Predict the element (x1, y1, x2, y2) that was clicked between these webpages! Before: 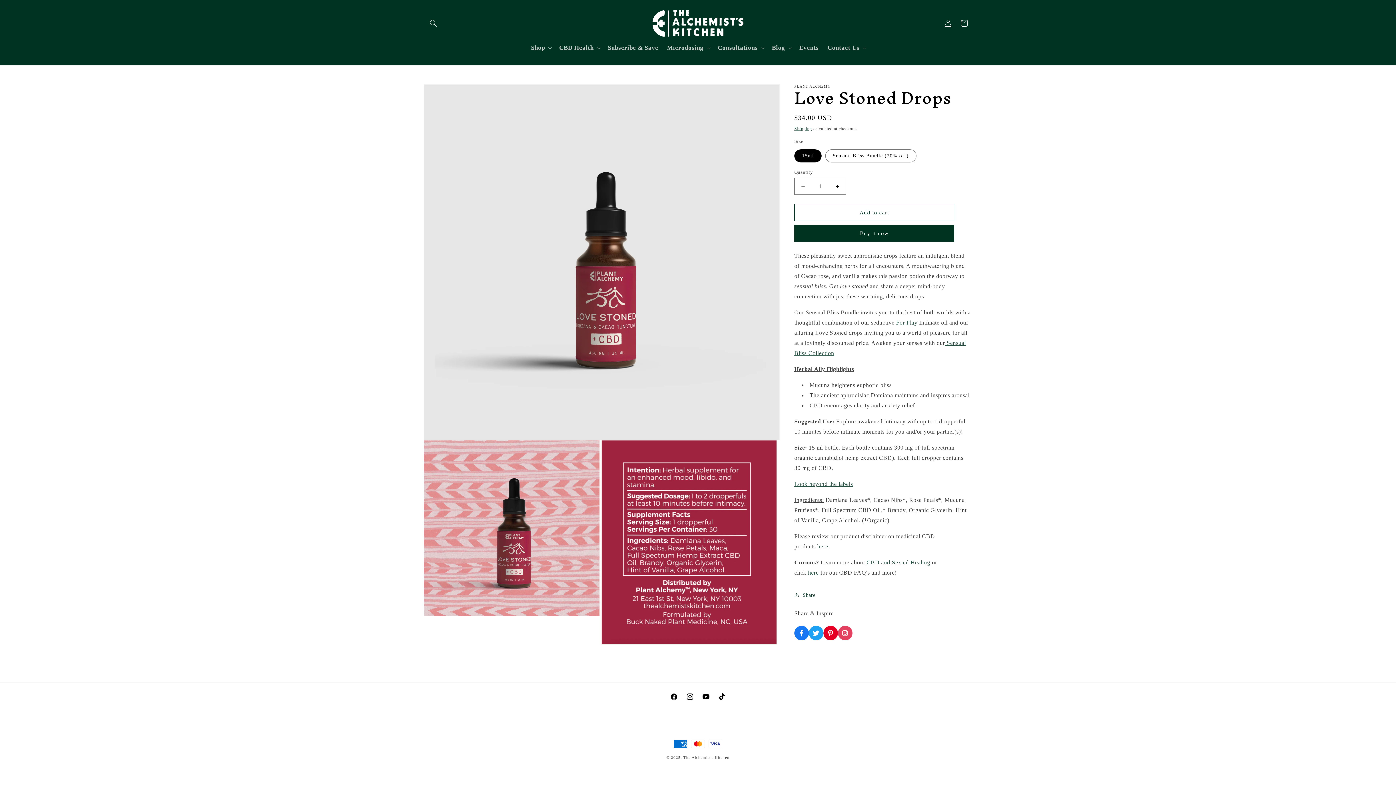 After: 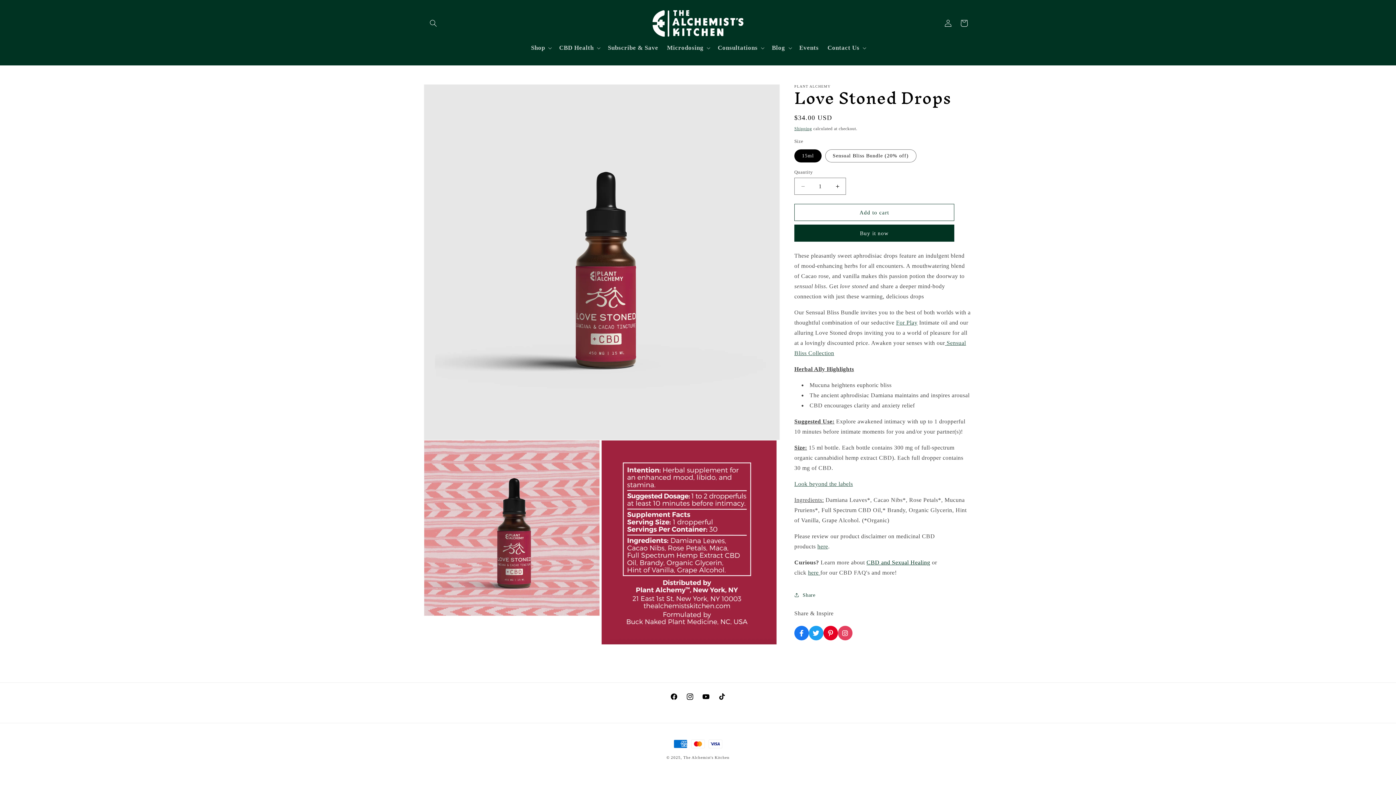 Action: label: CBD and Sexual Healing bbox: (866, 559, 930, 565)